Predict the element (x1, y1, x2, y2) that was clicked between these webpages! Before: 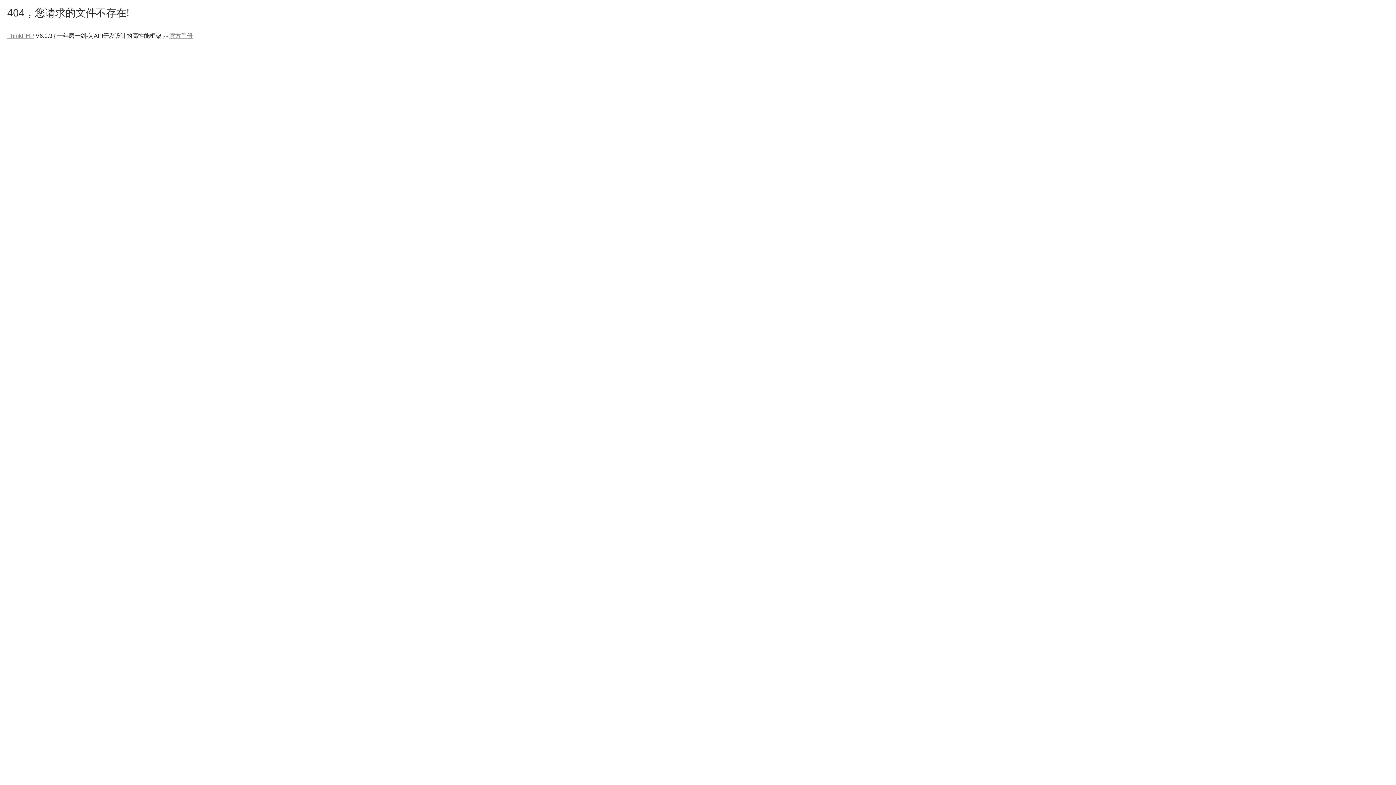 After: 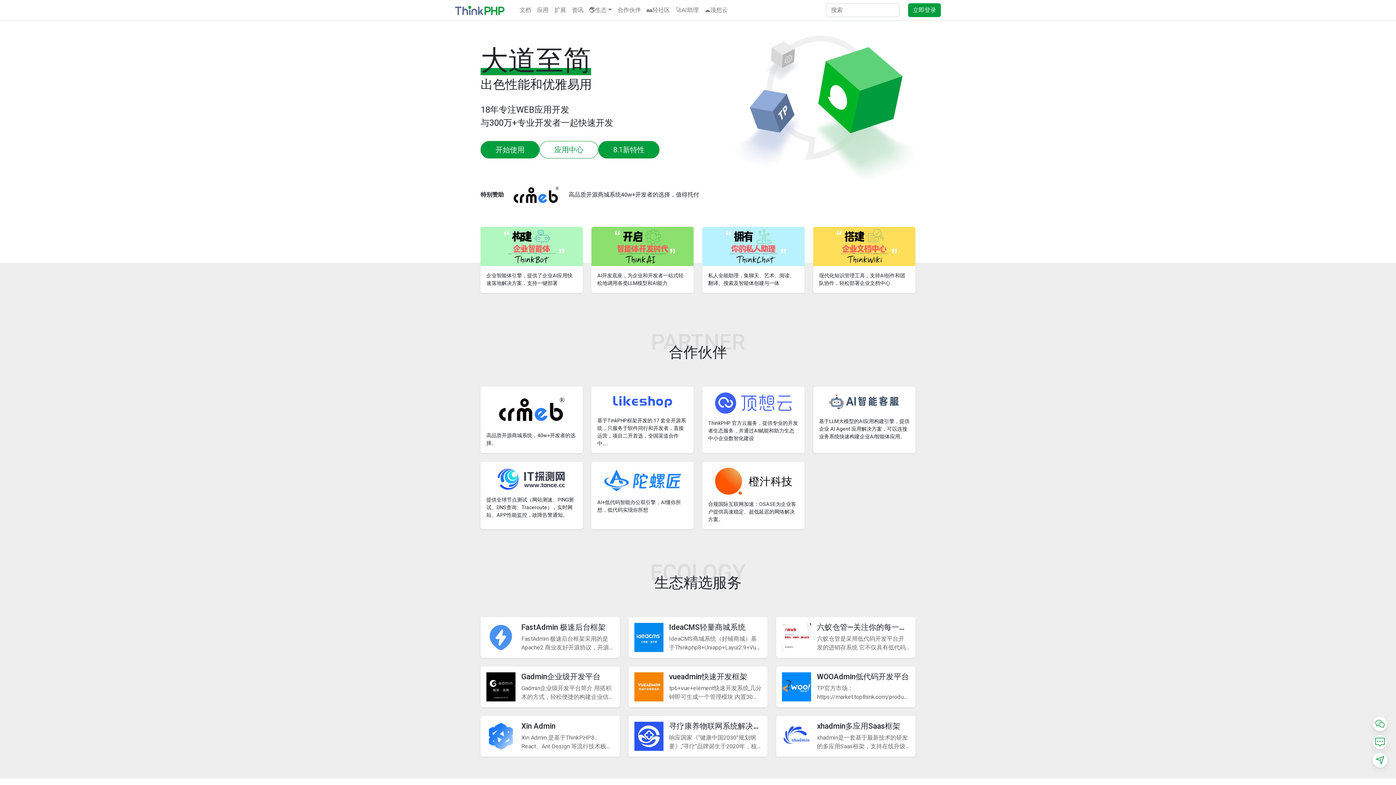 Action: bbox: (7, 32, 34, 38) label: ThinkPHP